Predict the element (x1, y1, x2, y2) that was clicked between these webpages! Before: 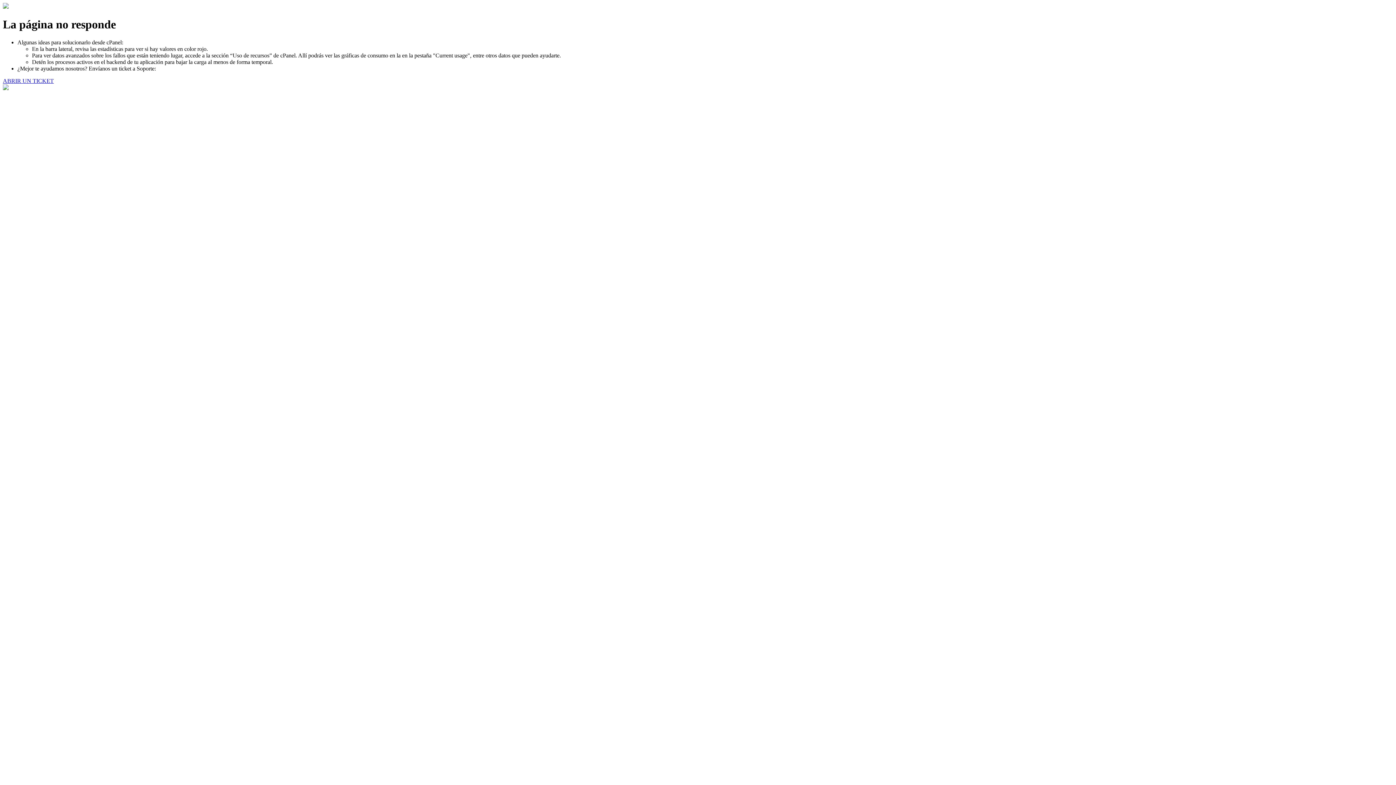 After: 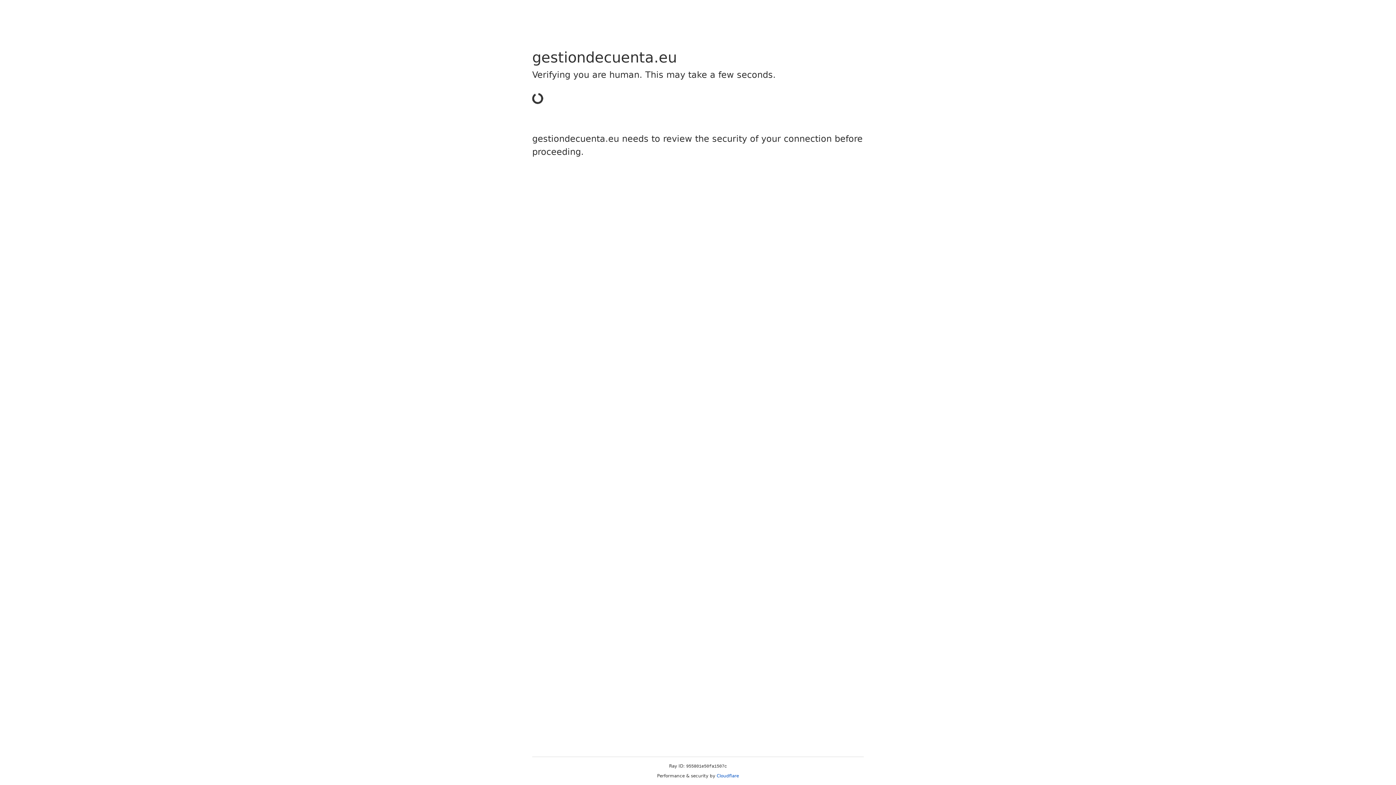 Action: bbox: (2, 77, 53, 83) label: ABRIR UN TICKET